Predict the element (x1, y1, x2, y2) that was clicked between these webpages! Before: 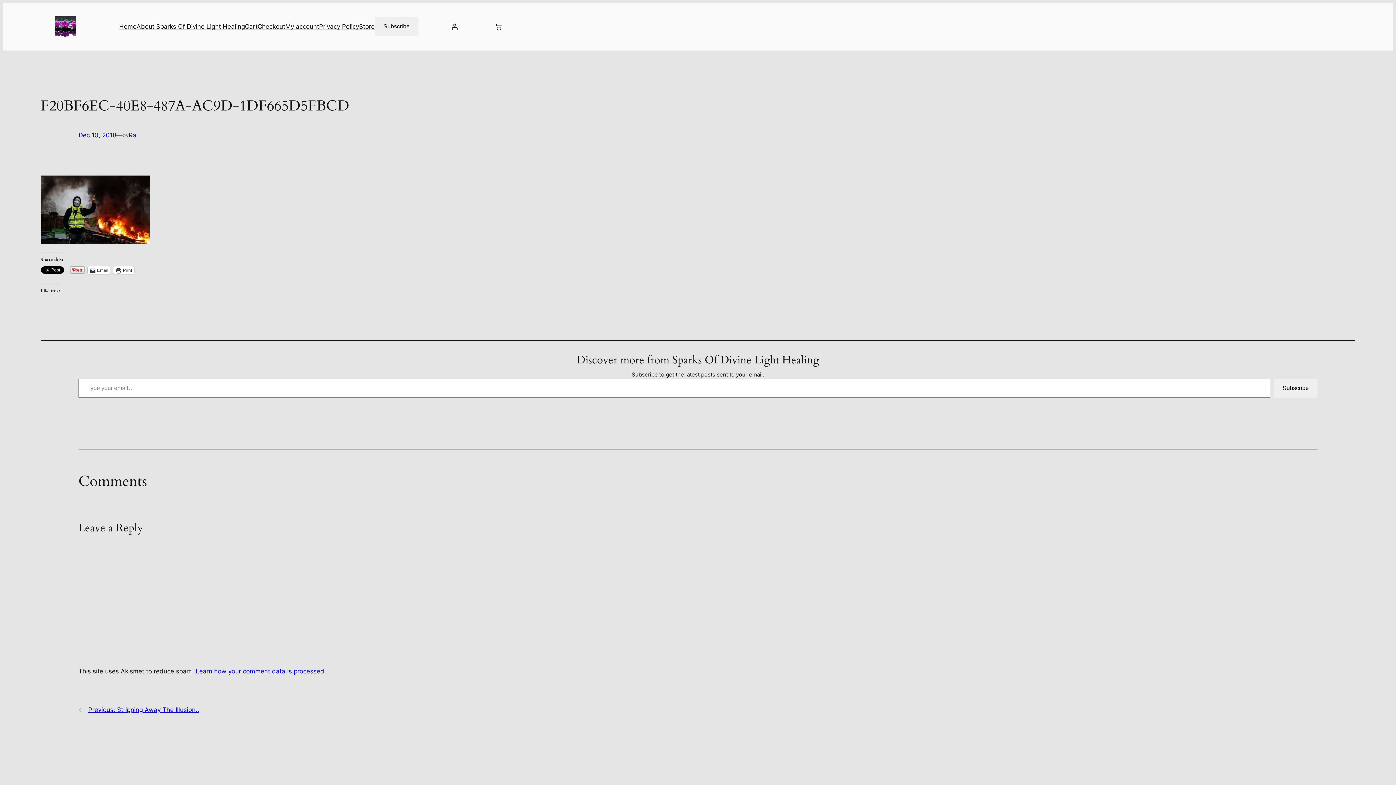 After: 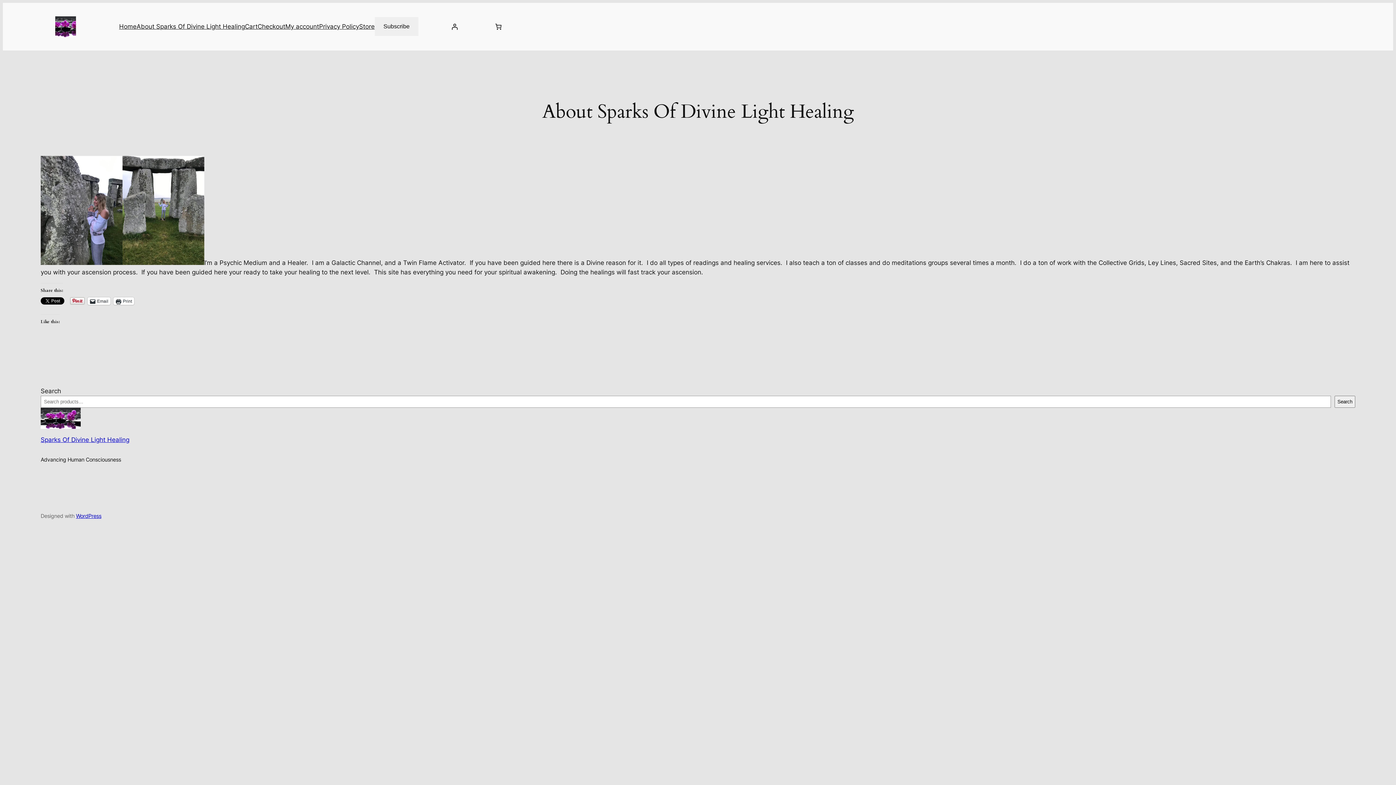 Action: bbox: (136, 21, 244, 31) label: About Sparks Of Divine Light Healing